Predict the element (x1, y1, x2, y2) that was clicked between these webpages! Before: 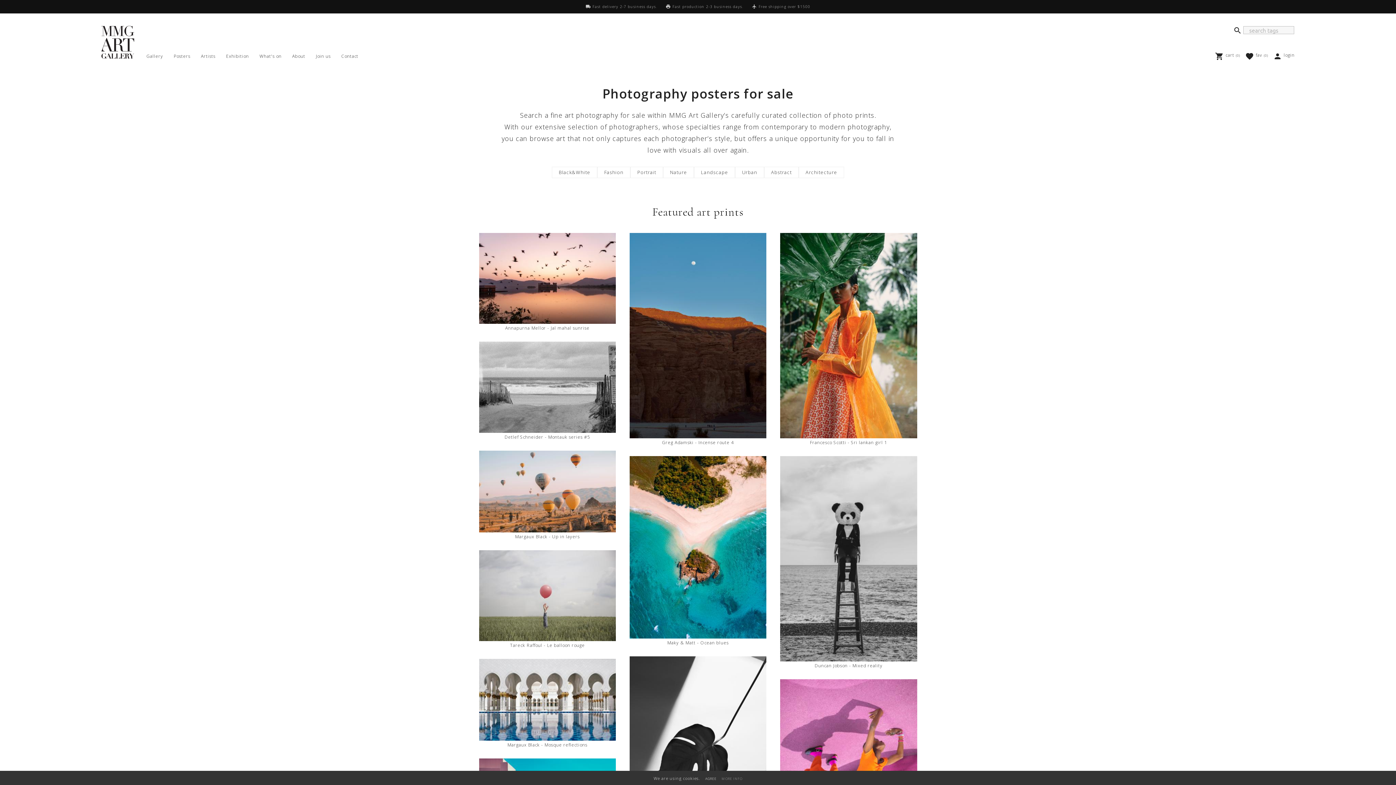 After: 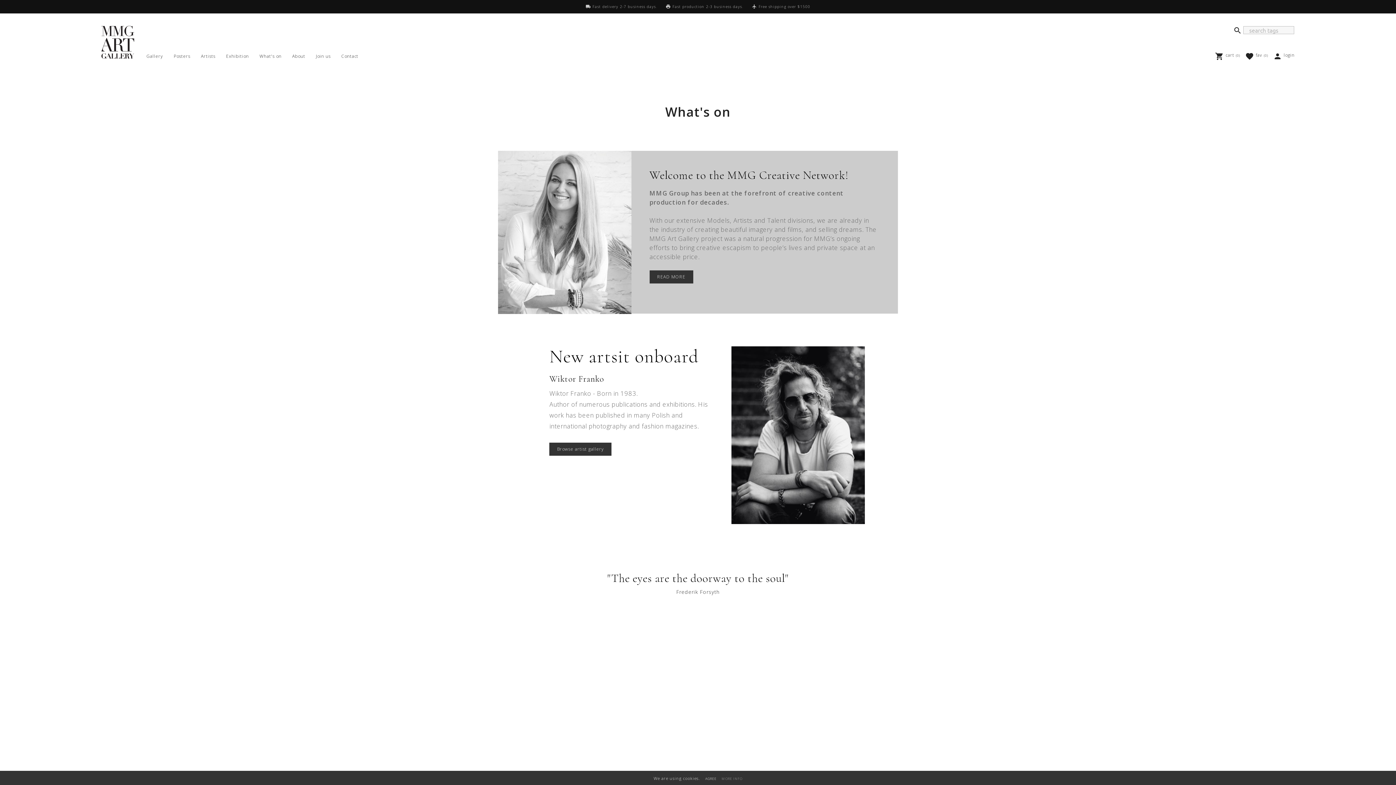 Action: bbox: (259, 53, 281, 59) label: What's on